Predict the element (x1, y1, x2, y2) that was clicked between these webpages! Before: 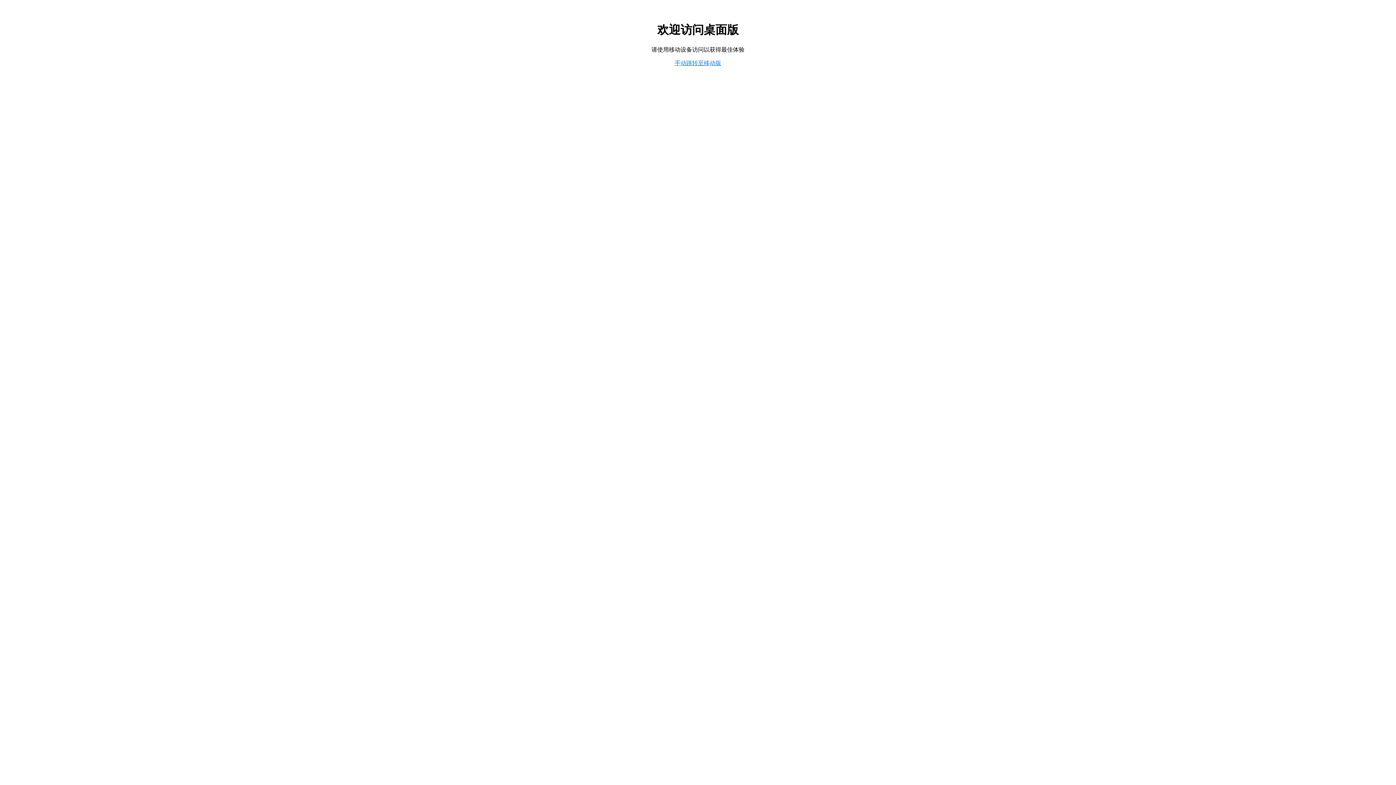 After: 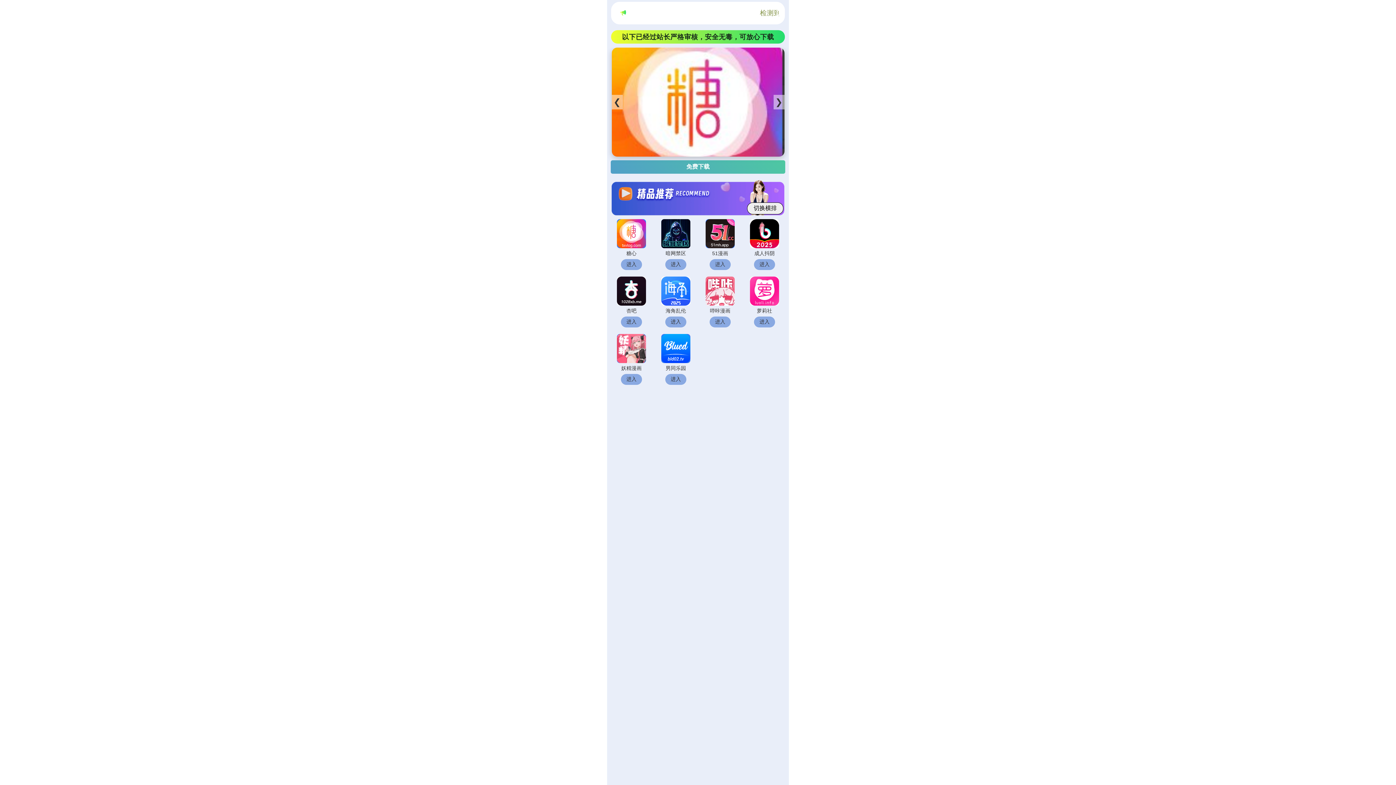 Action: bbox: (674, 59, 721, 66) label: 手动跳转至移动版